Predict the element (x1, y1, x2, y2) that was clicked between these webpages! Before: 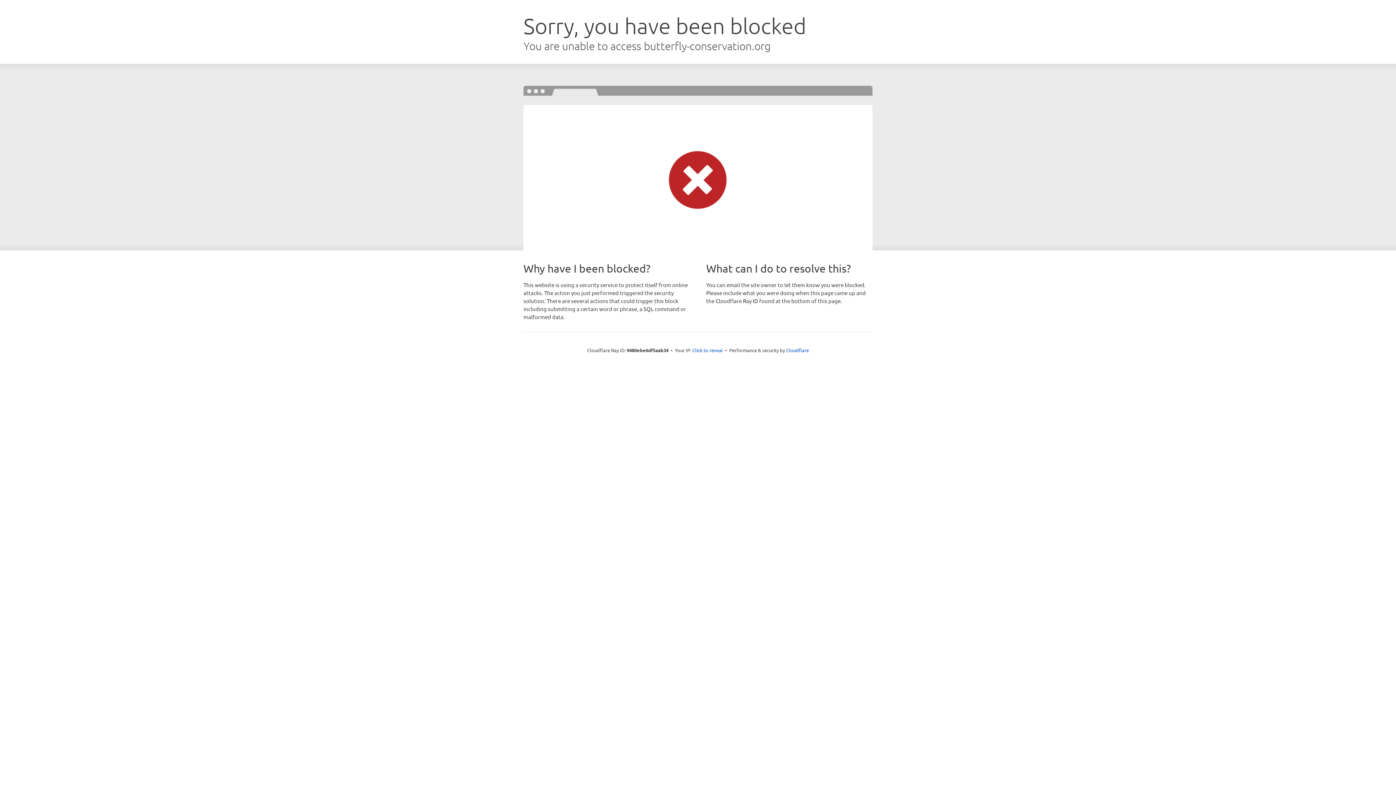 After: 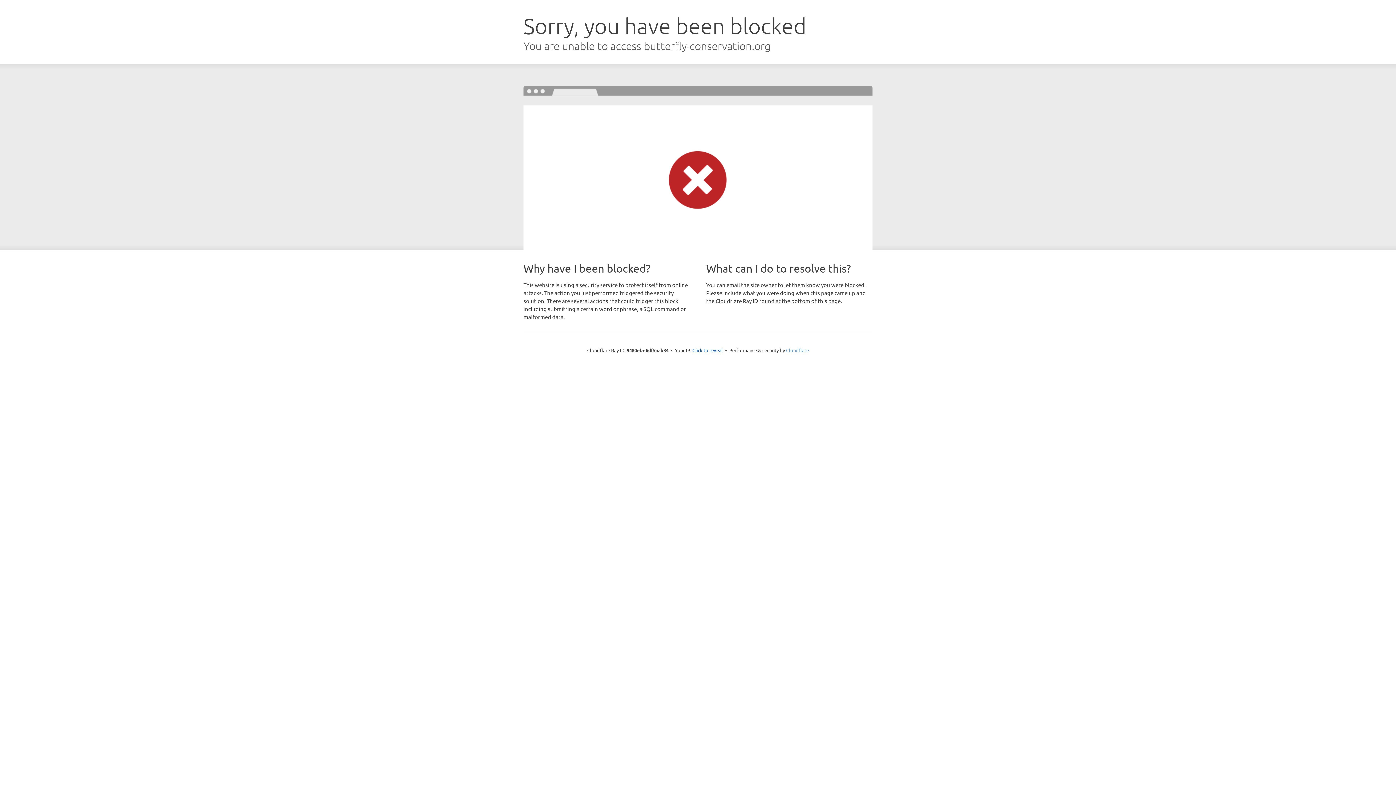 Action: bbox: (786, 347, 809, 353) label: Cloudflare